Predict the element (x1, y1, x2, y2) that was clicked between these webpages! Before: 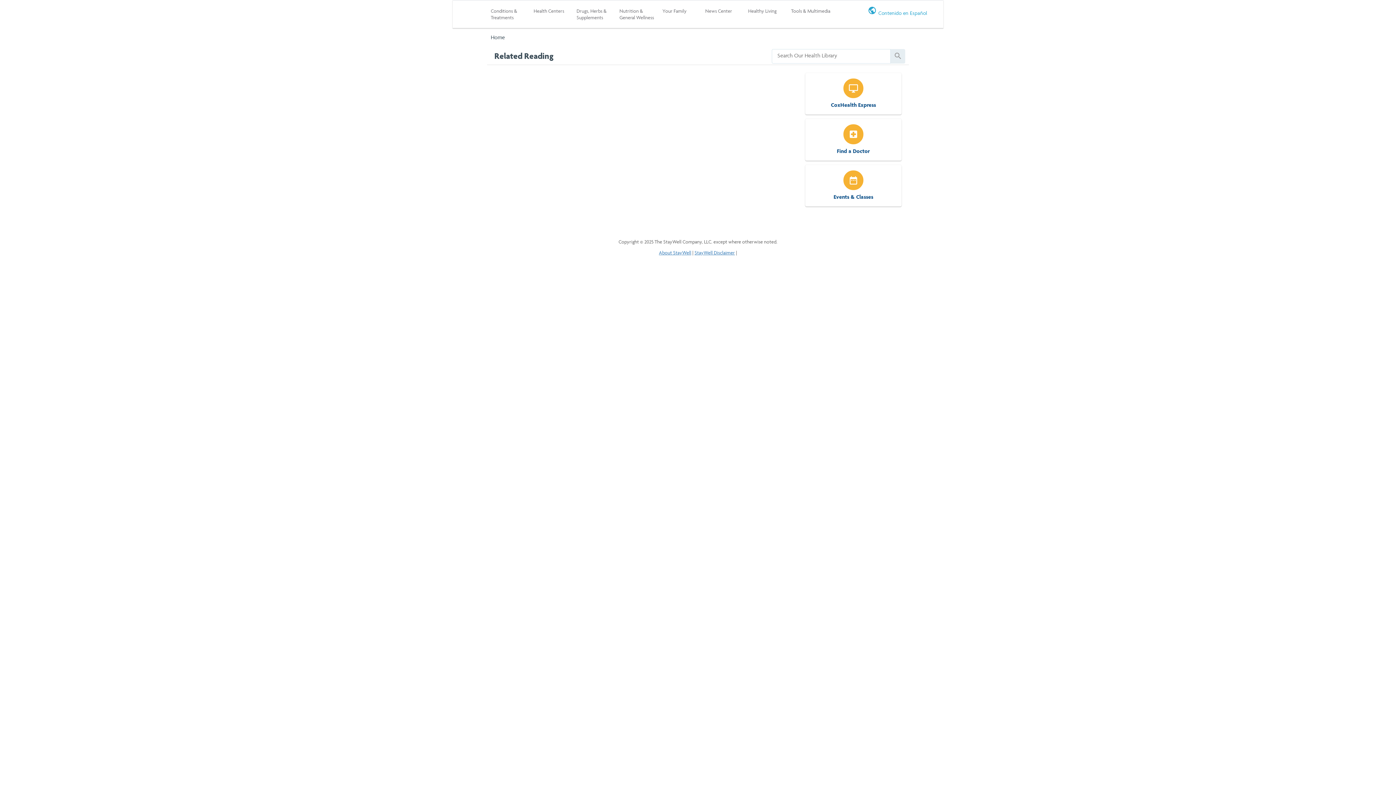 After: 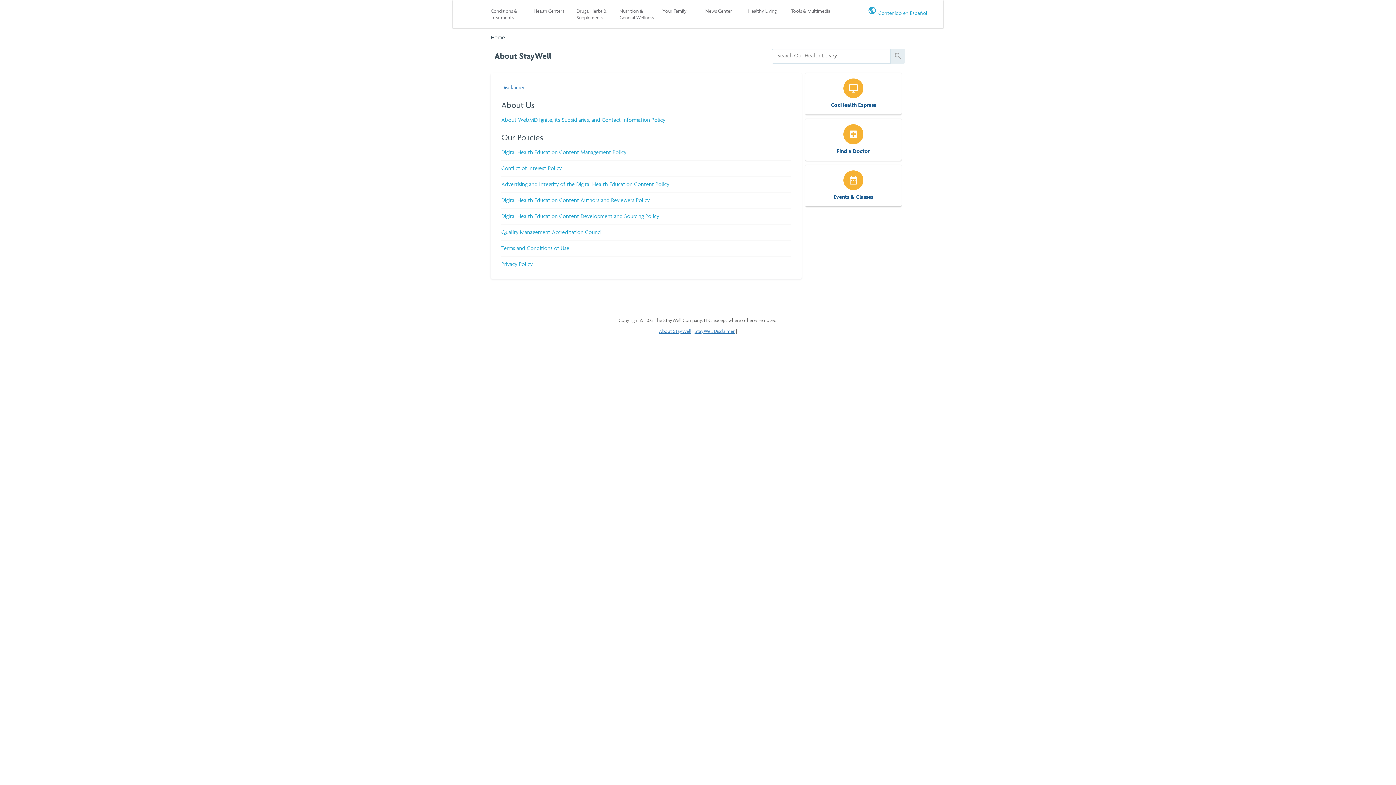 Action: bbox: (659, 249, 691, 255) label: About StayWell